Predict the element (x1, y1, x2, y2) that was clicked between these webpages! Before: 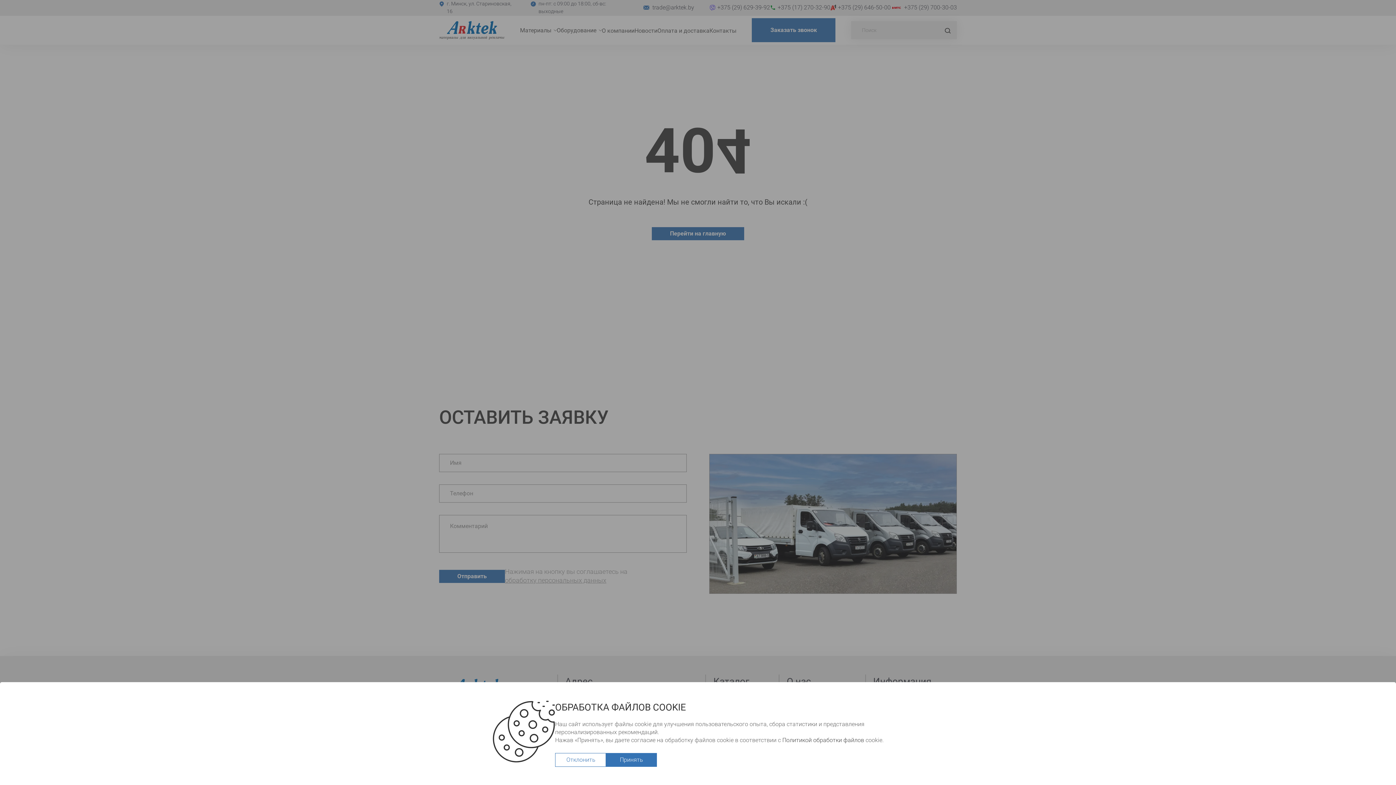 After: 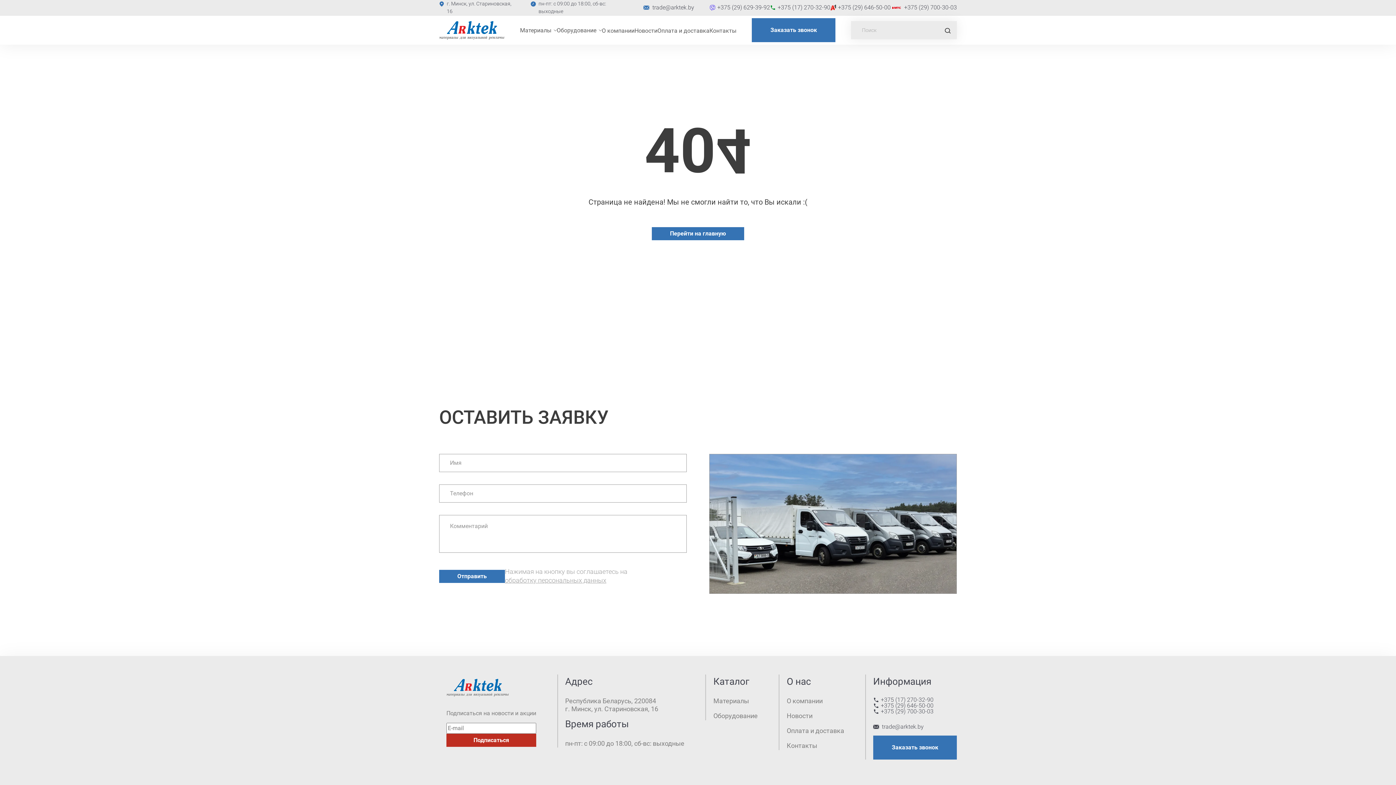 Action: label: Принять bbox: (606, 753, 657, 767)